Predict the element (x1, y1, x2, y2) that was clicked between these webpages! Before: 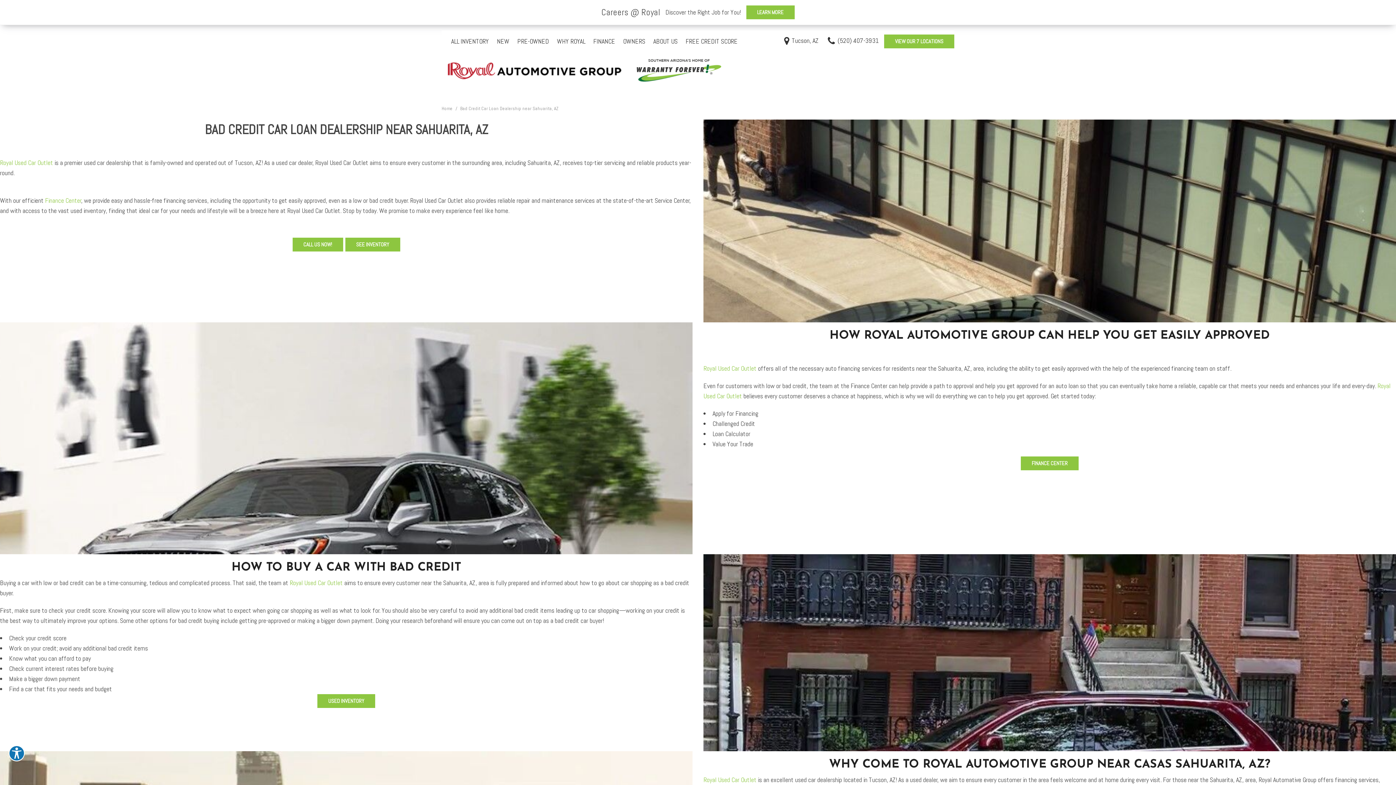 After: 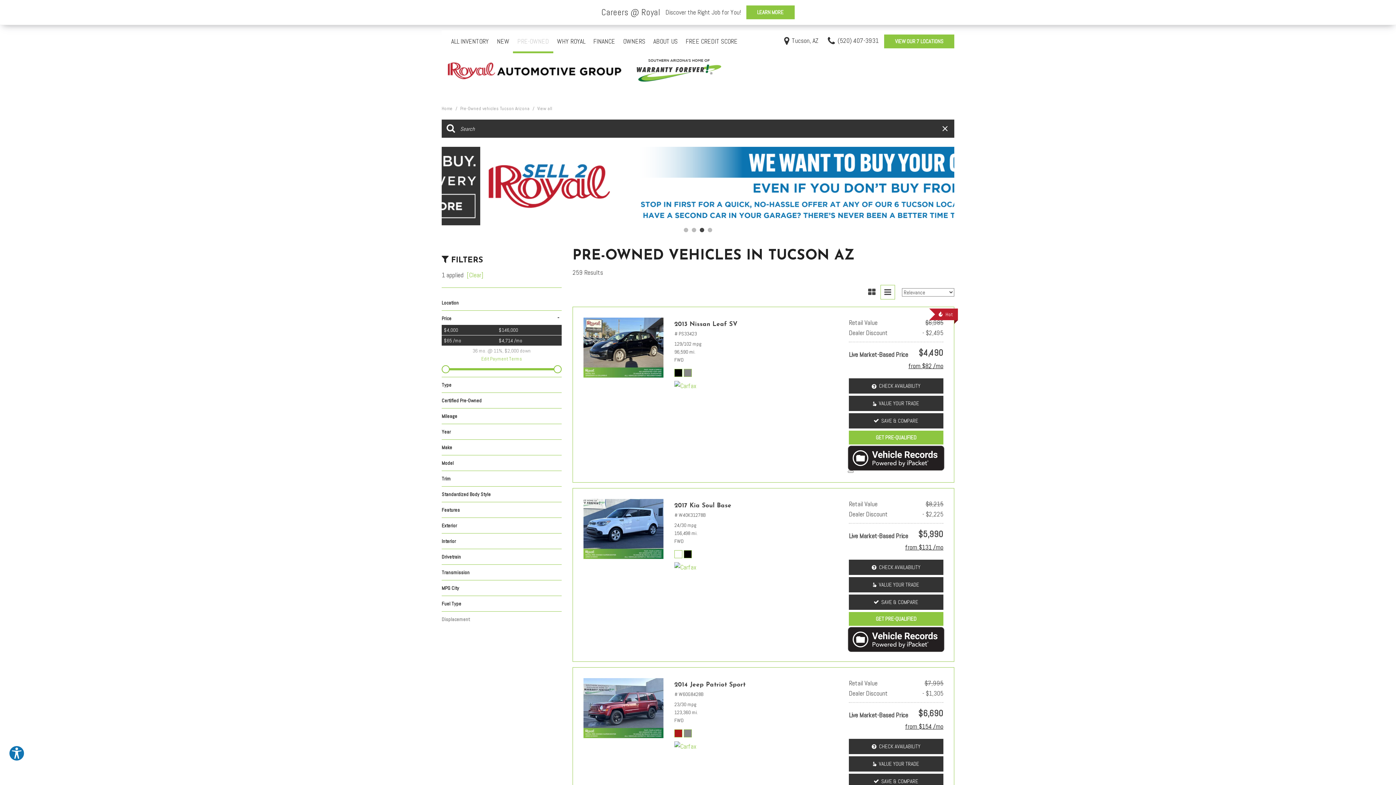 Action: bbox: (345, 237, 400, 251) label: SEE INVENTORY